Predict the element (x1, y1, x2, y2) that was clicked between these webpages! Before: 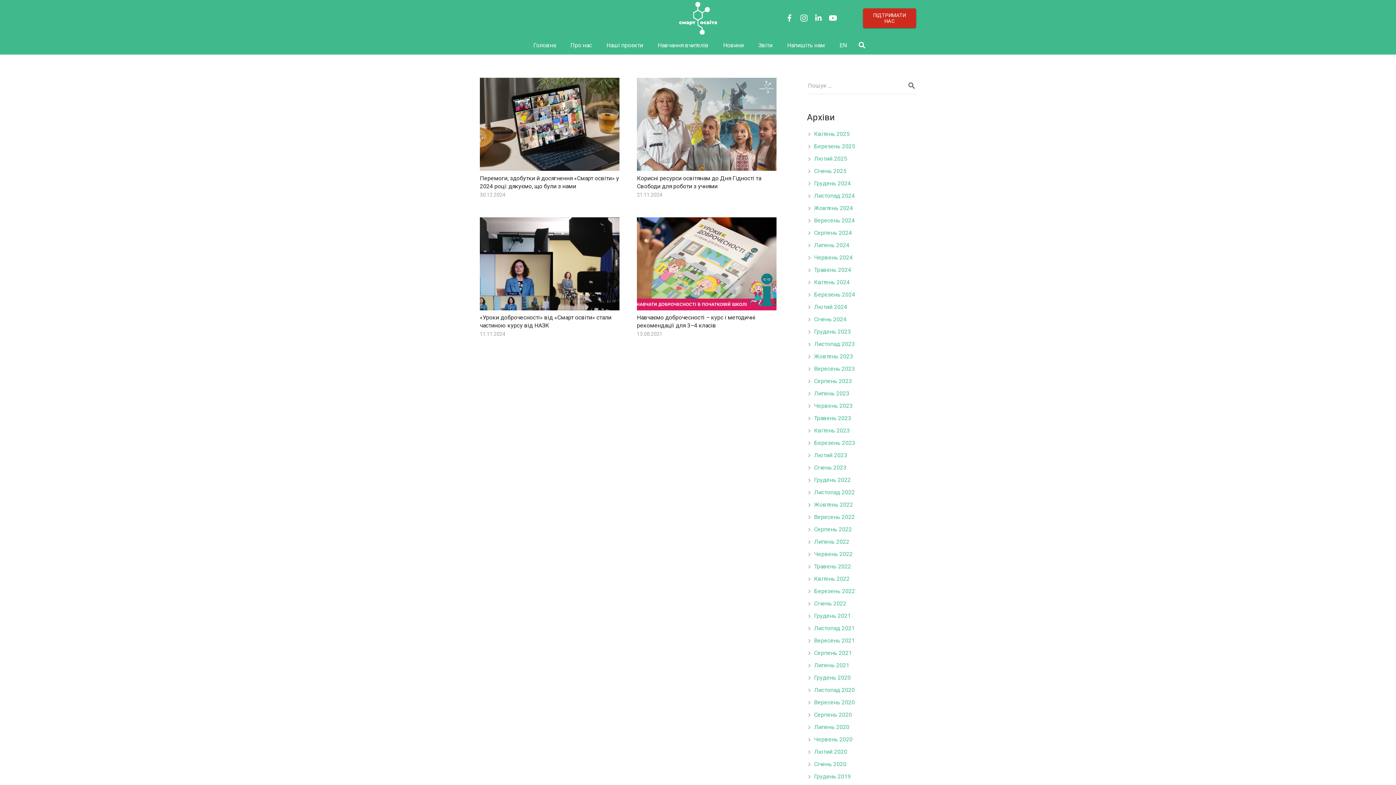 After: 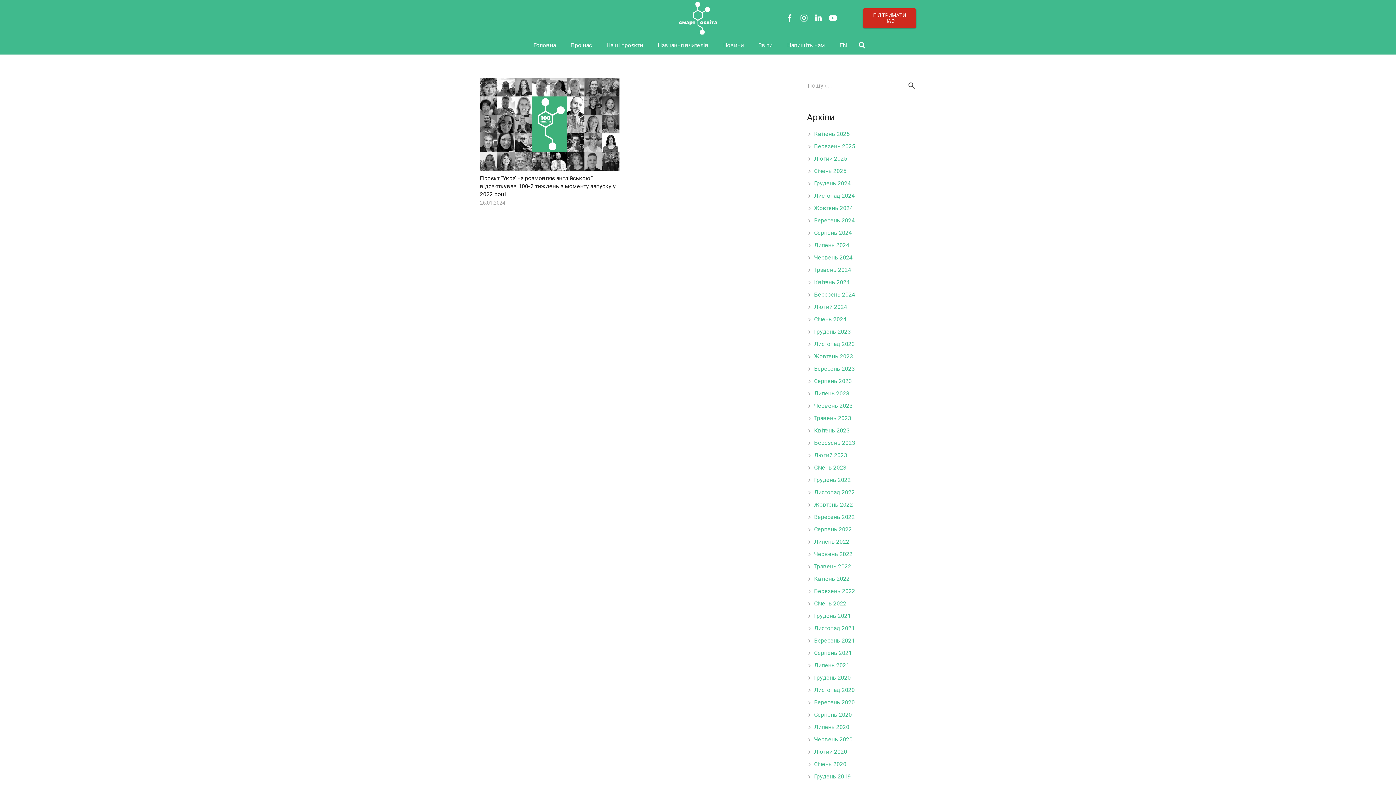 Action: label: Січень 2024 bbox: (814, 315, 846, 322)